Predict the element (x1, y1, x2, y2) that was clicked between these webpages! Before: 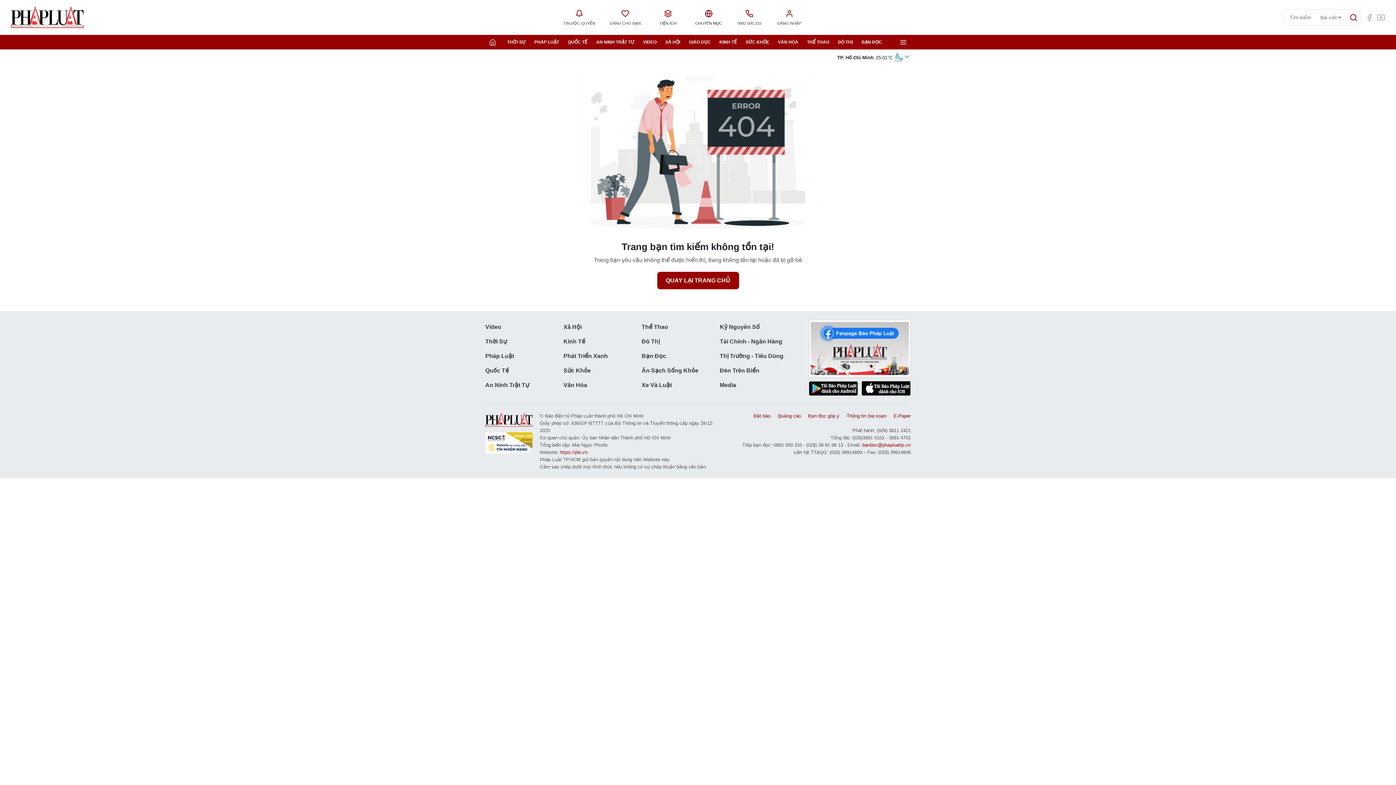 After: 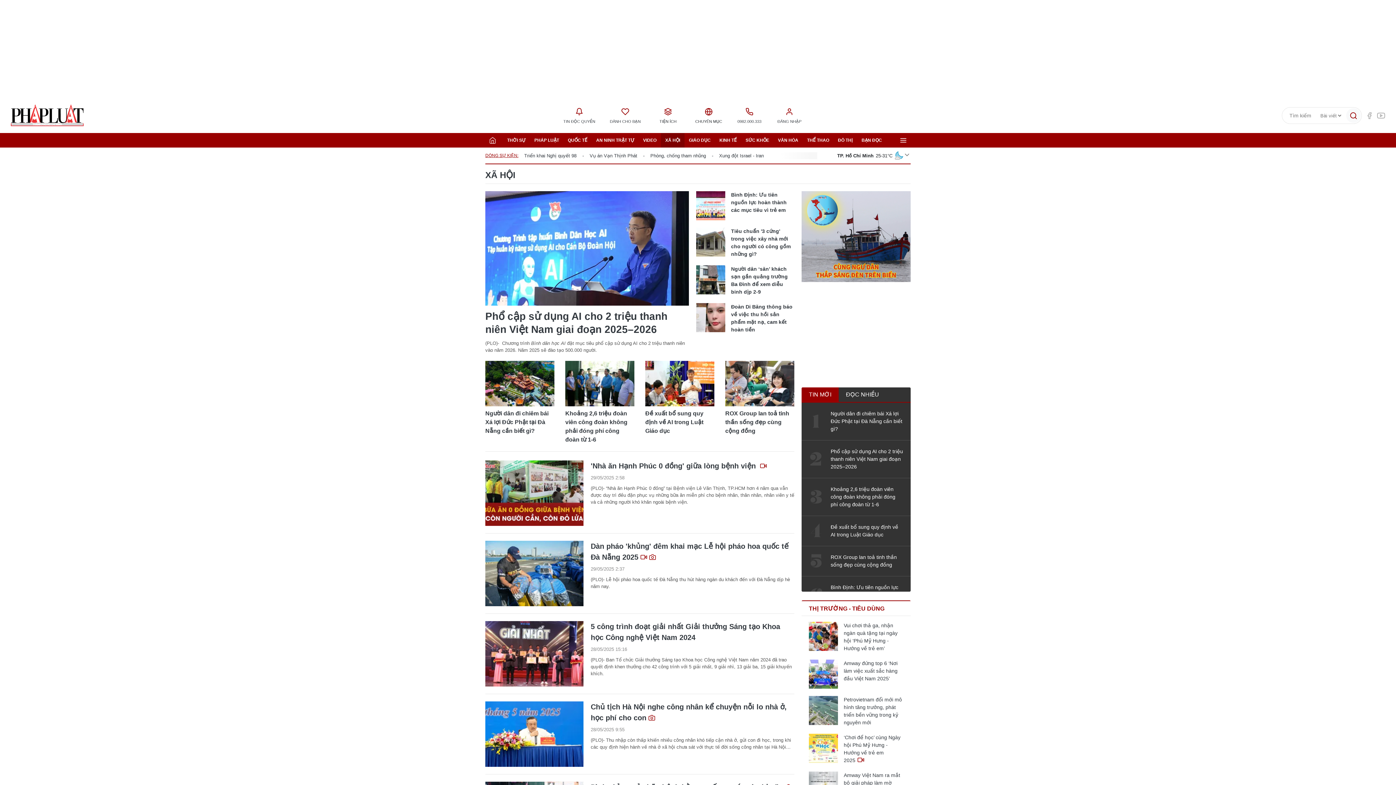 Action: bbox: (563, 320, 641, 334) label: Xã Hội